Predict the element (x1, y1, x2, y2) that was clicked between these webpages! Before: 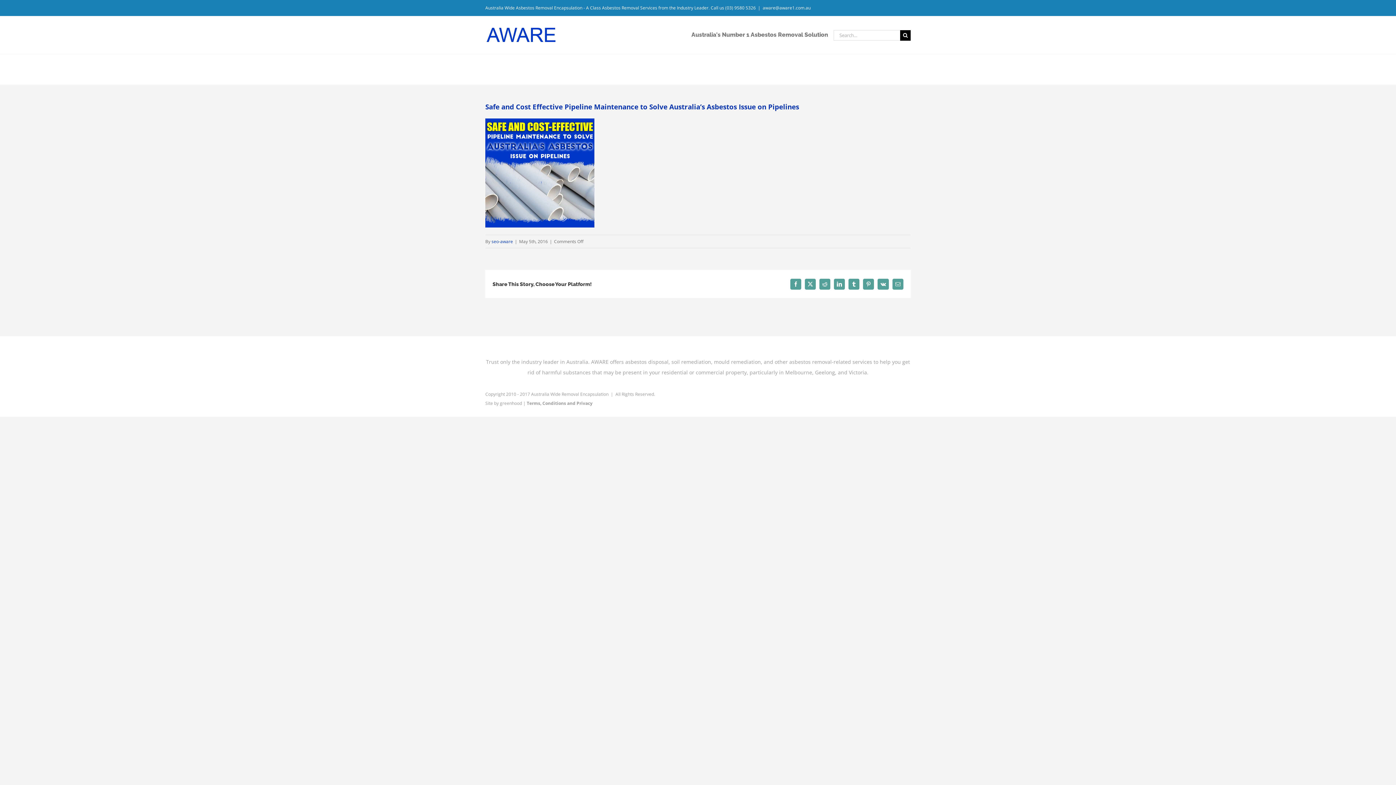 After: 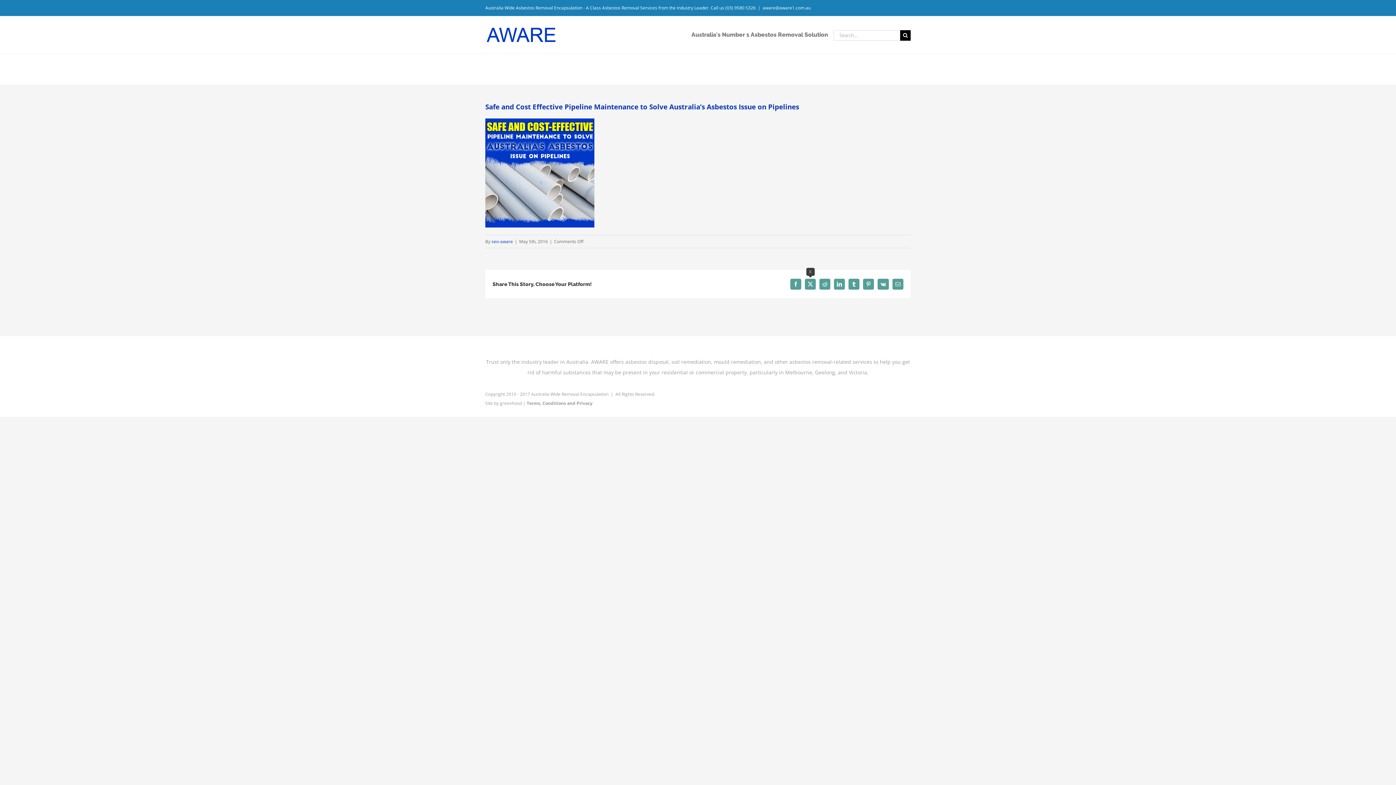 Action: bbox: (805, 278, 816, 289) label: X